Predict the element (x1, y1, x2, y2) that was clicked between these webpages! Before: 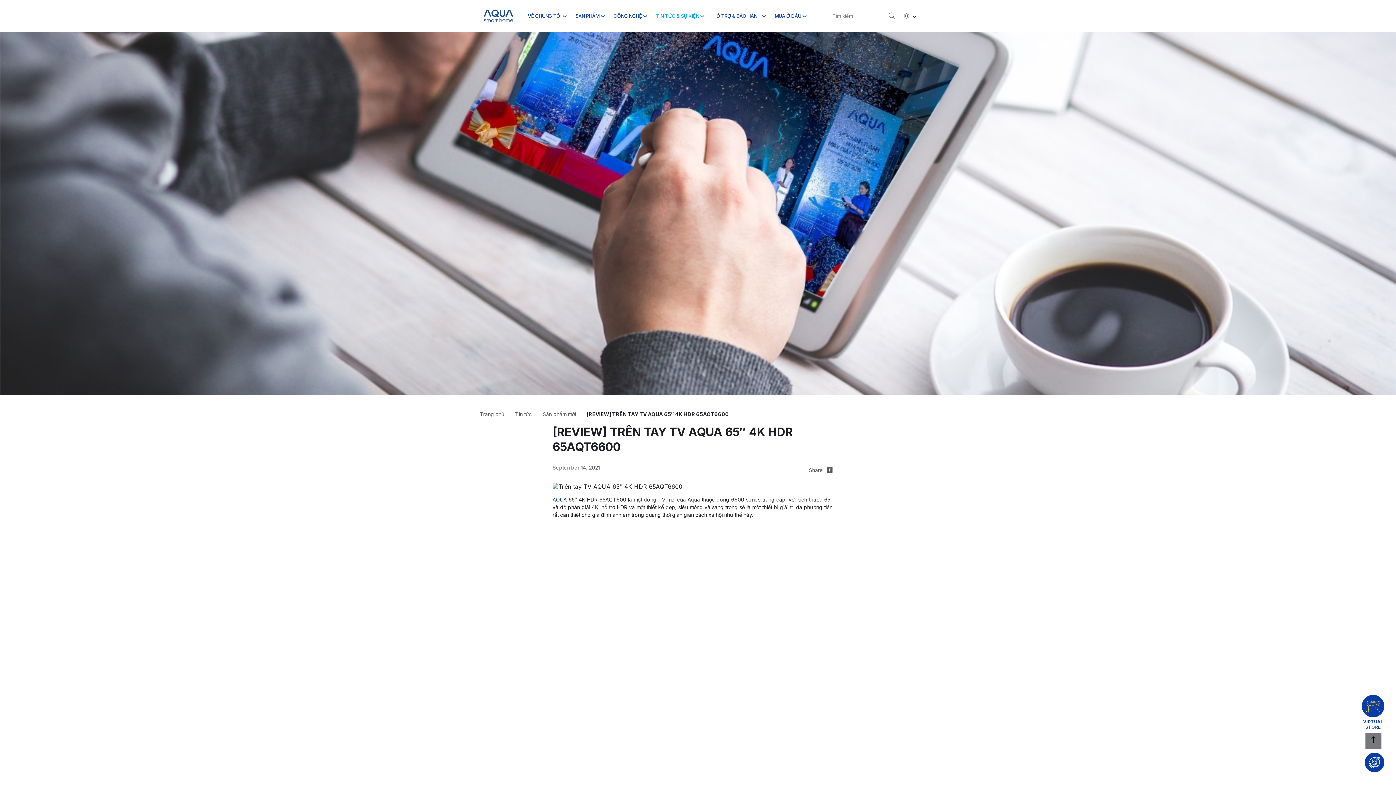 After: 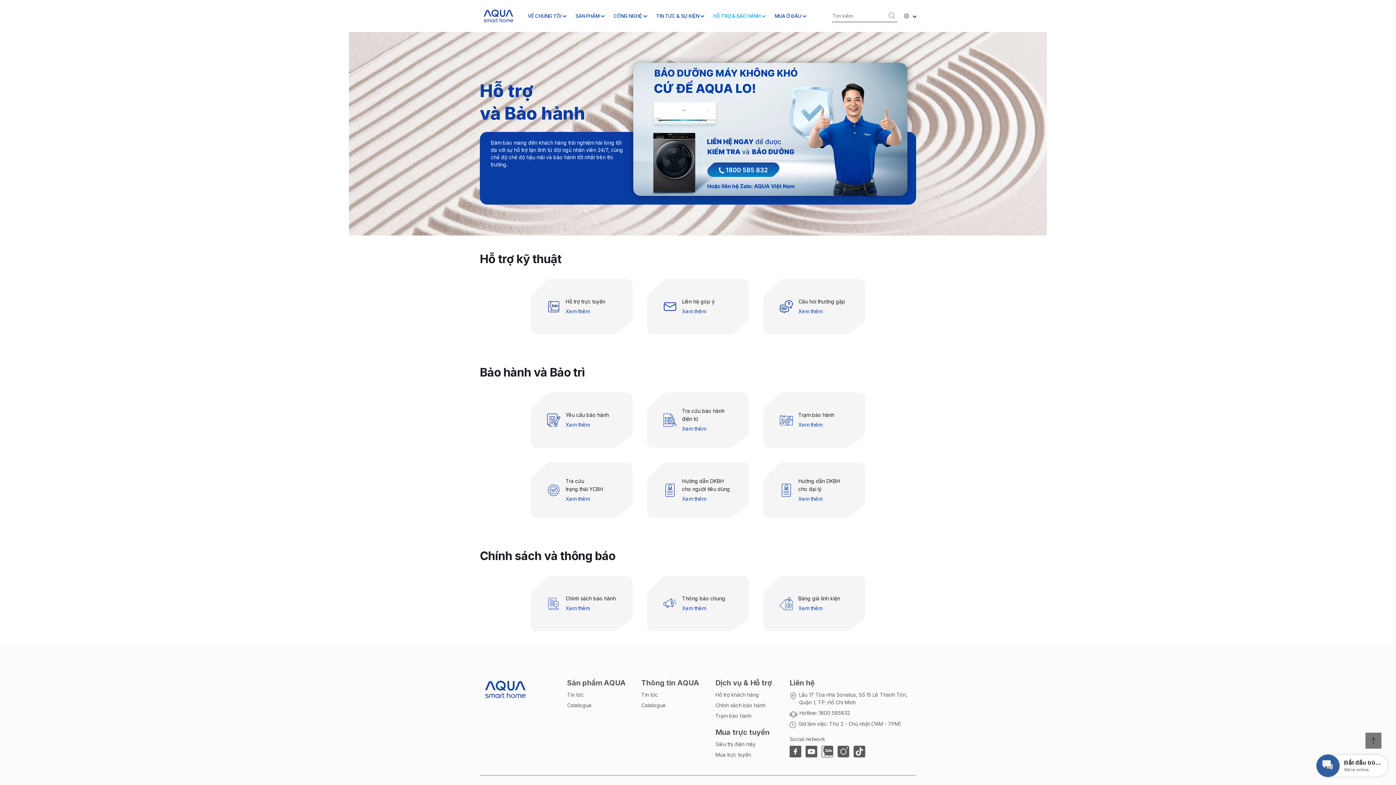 Action: bbox: (713, 13, 760, 18) label: HỖ TRỢ & BẢO HÀNH